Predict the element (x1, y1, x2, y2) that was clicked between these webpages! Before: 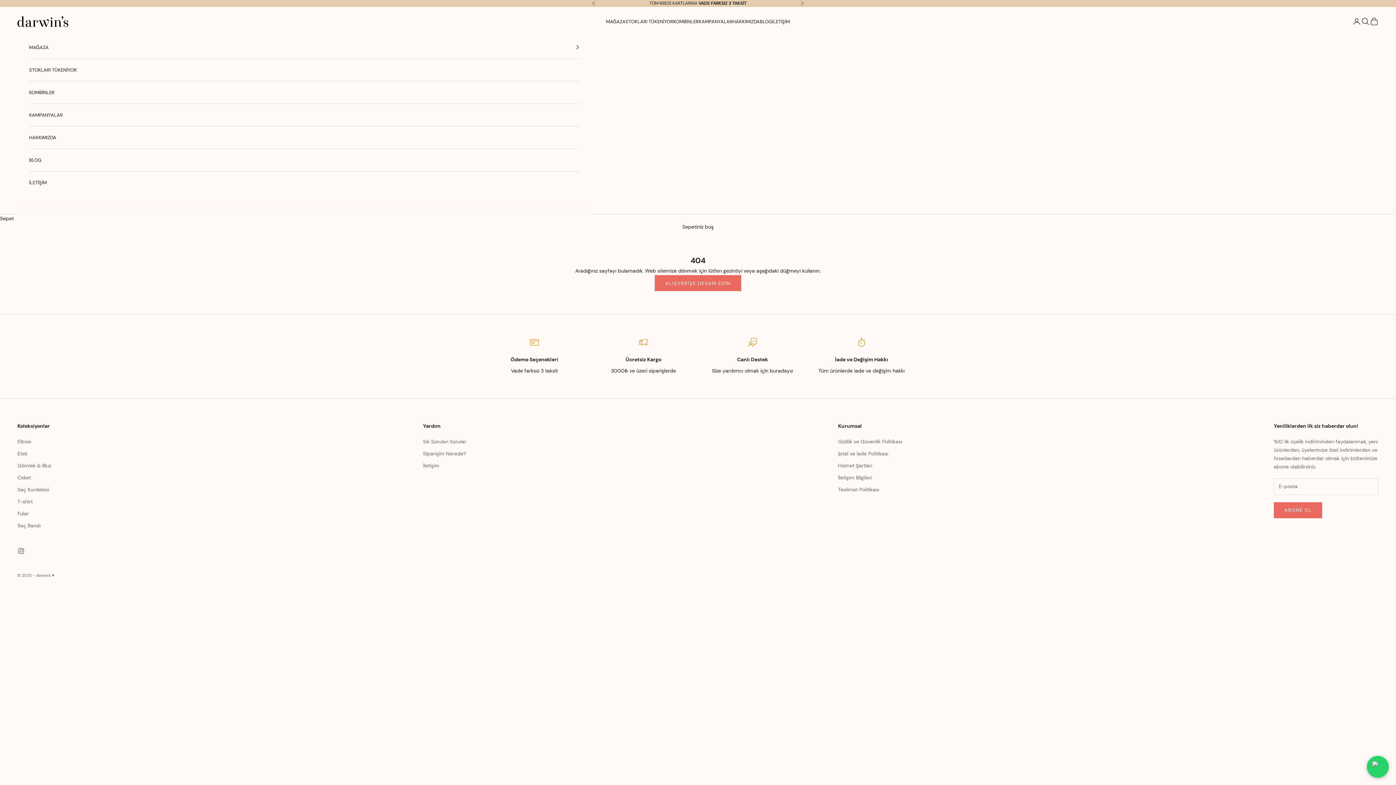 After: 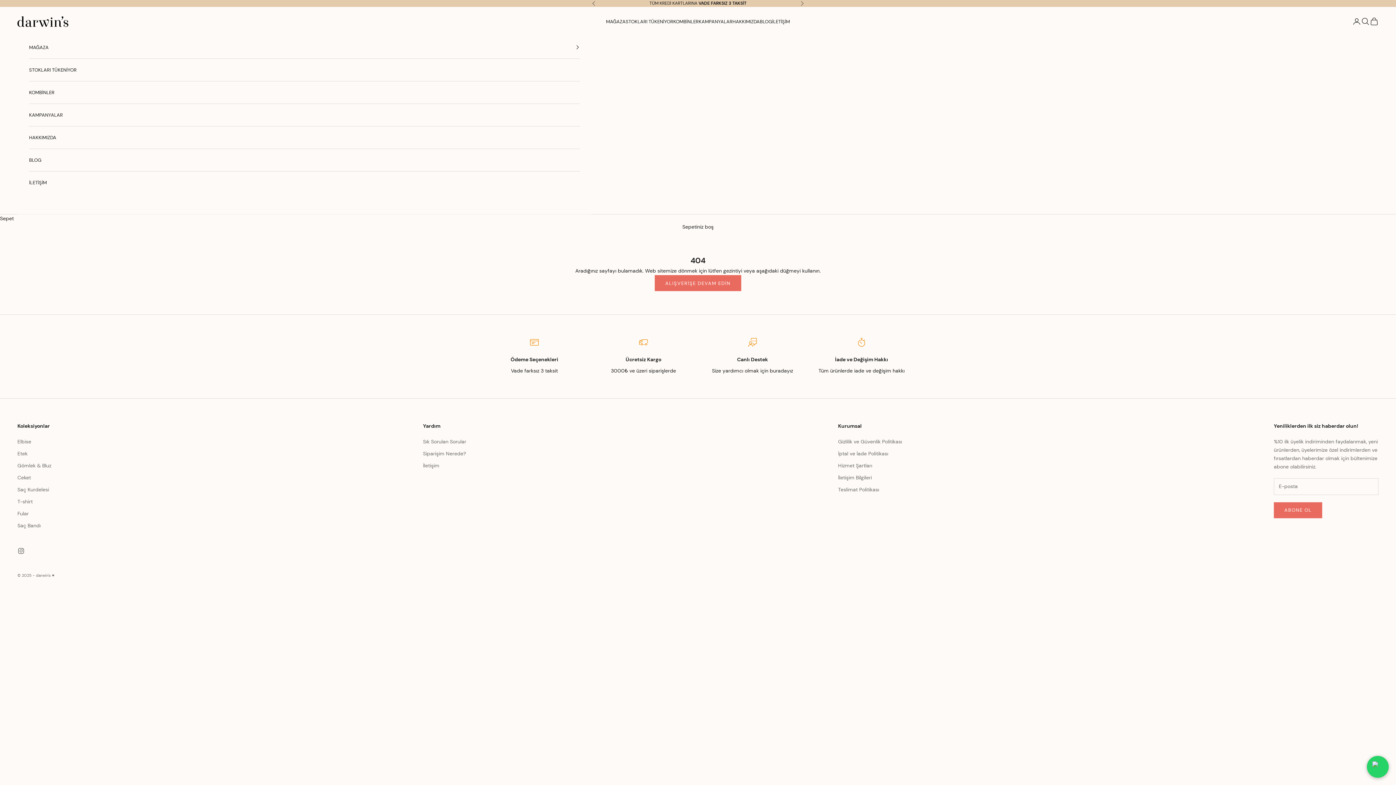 Action: bbox: (770, 367, 793, 374) label: buradayız